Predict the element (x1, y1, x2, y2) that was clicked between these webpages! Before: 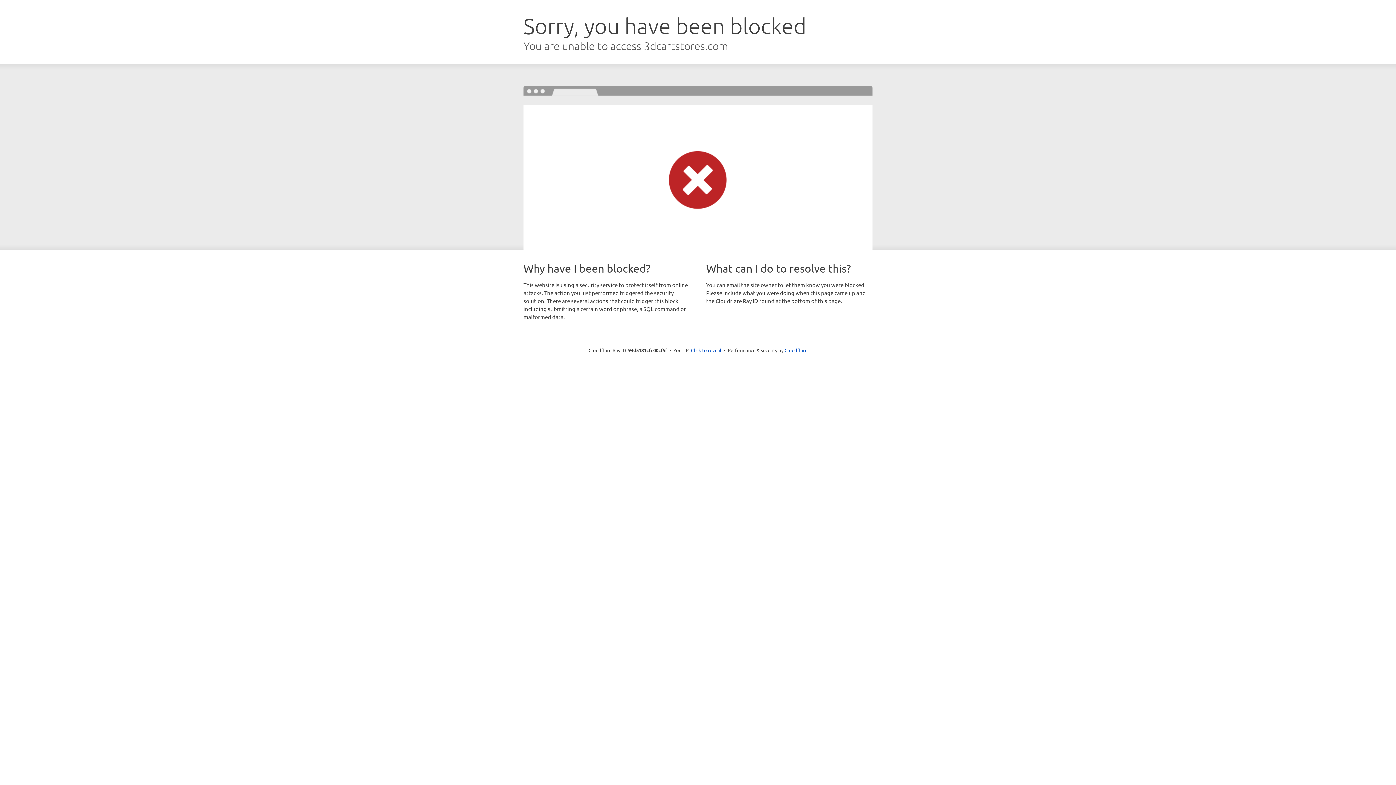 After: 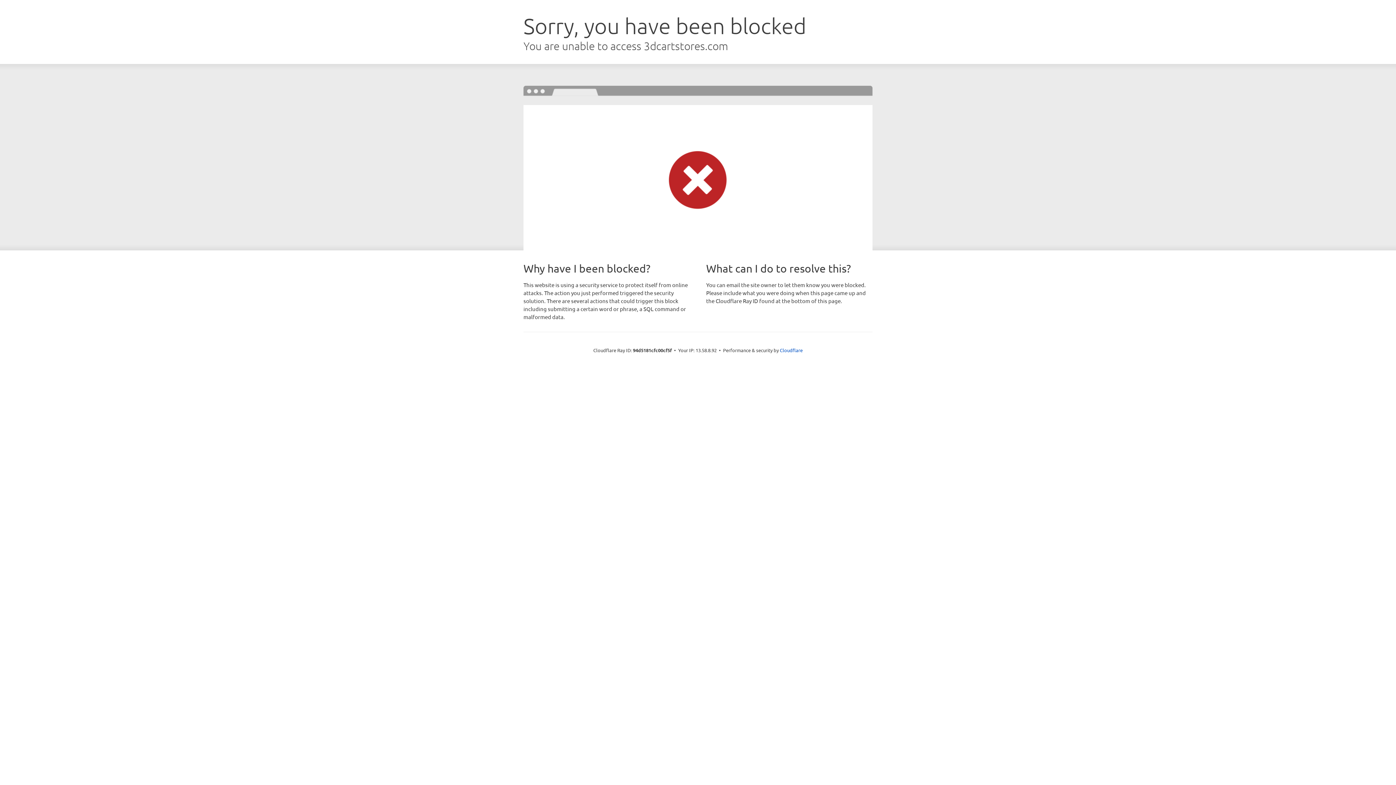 Action: label: Click to reveal bbox: (691, 346, 721, 353)